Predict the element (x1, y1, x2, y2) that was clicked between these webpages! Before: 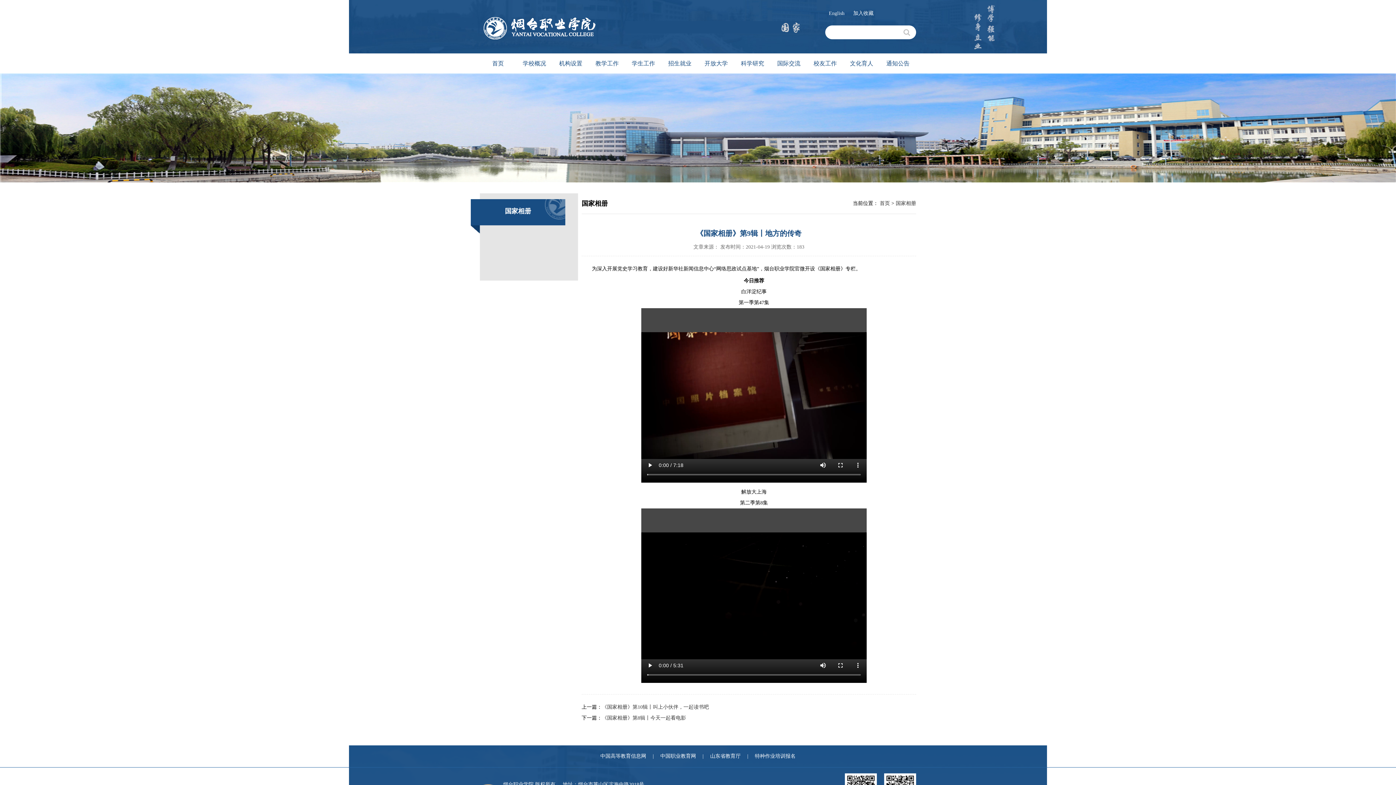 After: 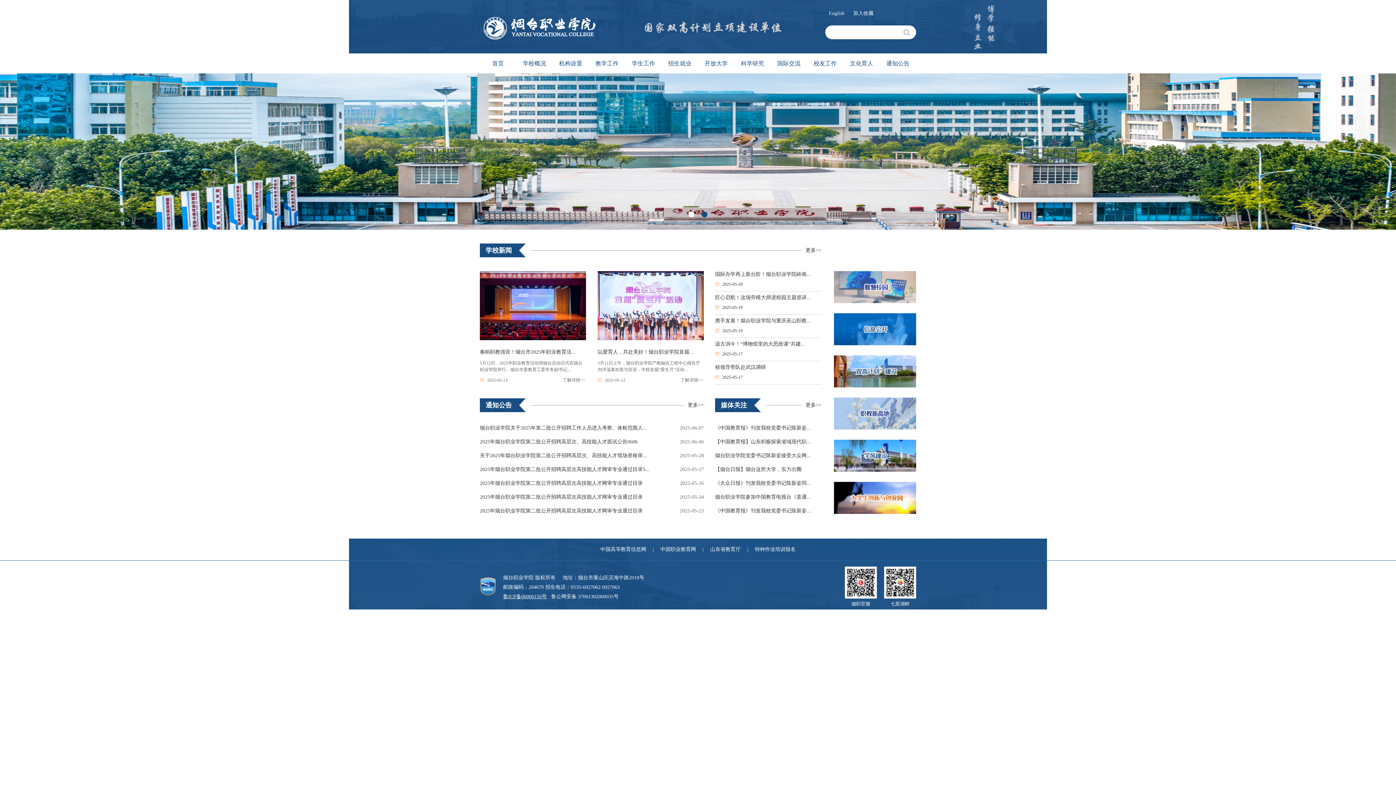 Action: label: 首页 bbox: (880, 200, 890, 206)